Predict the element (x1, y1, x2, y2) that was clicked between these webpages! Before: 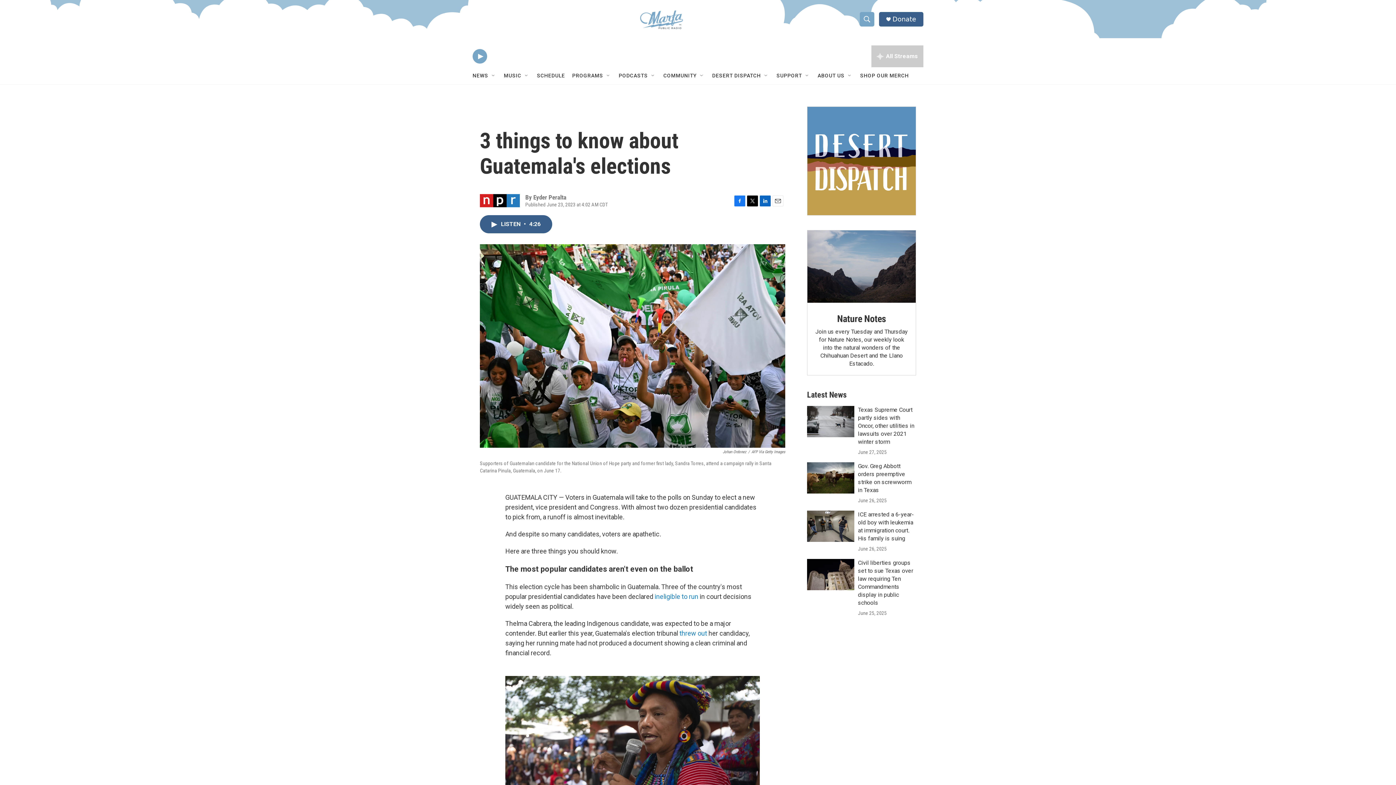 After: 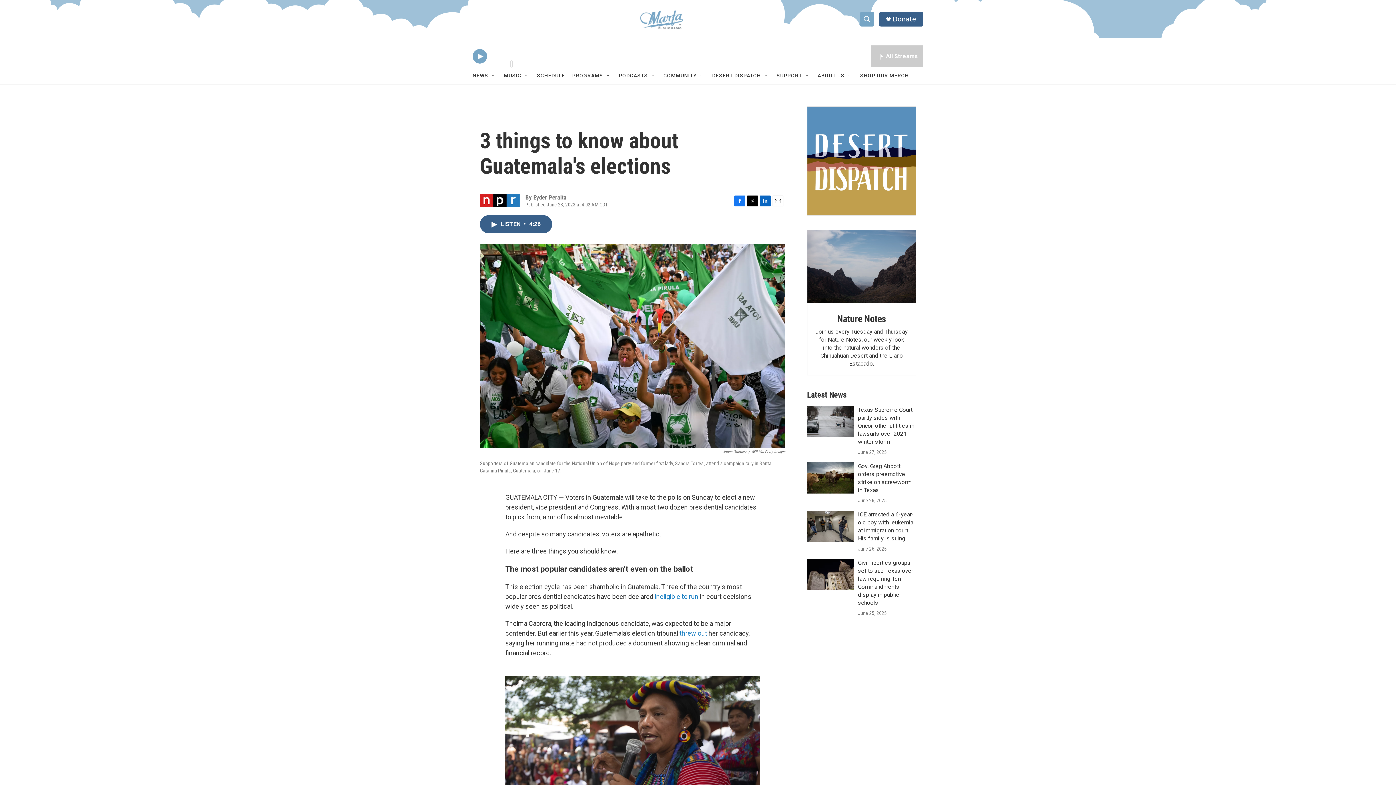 Action: bbox: (493, 48, 506, 64) label: volume